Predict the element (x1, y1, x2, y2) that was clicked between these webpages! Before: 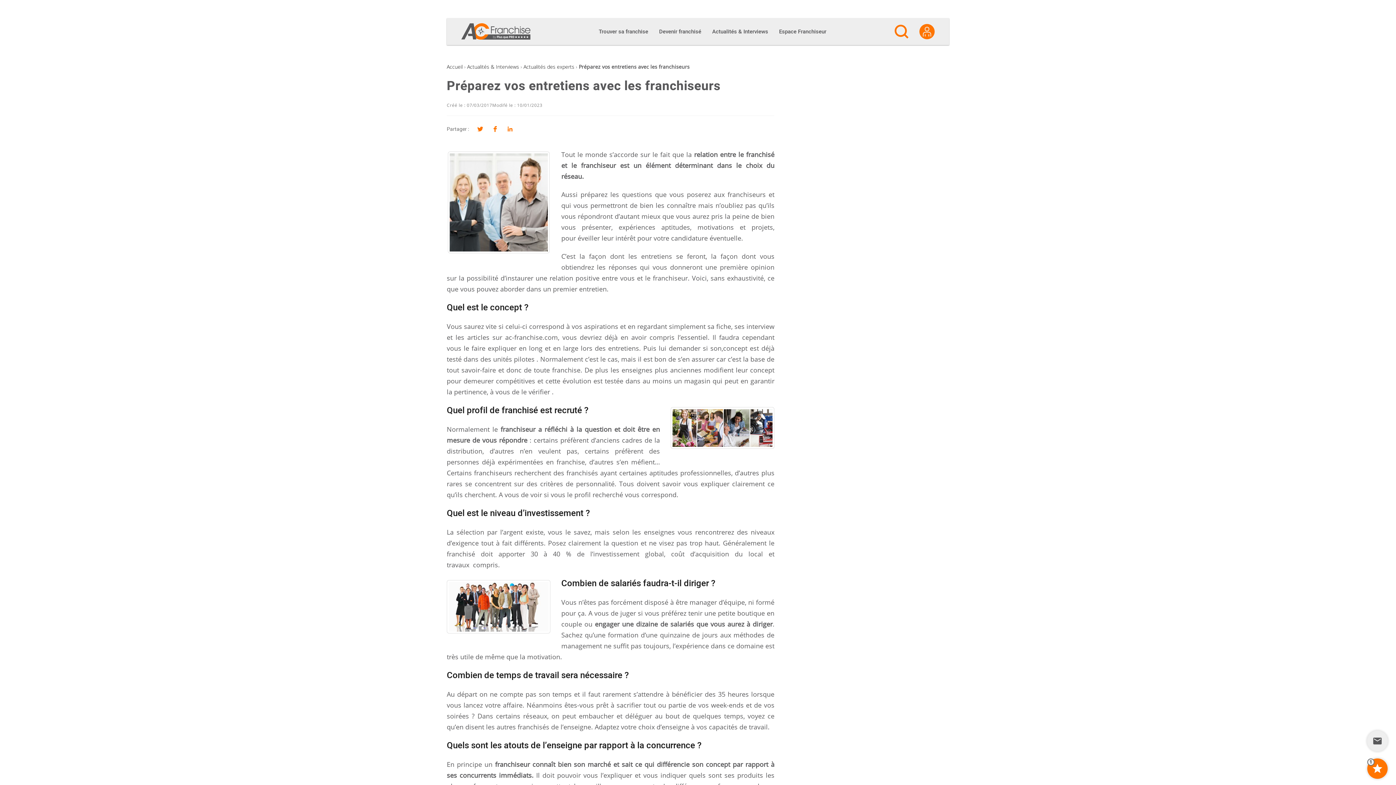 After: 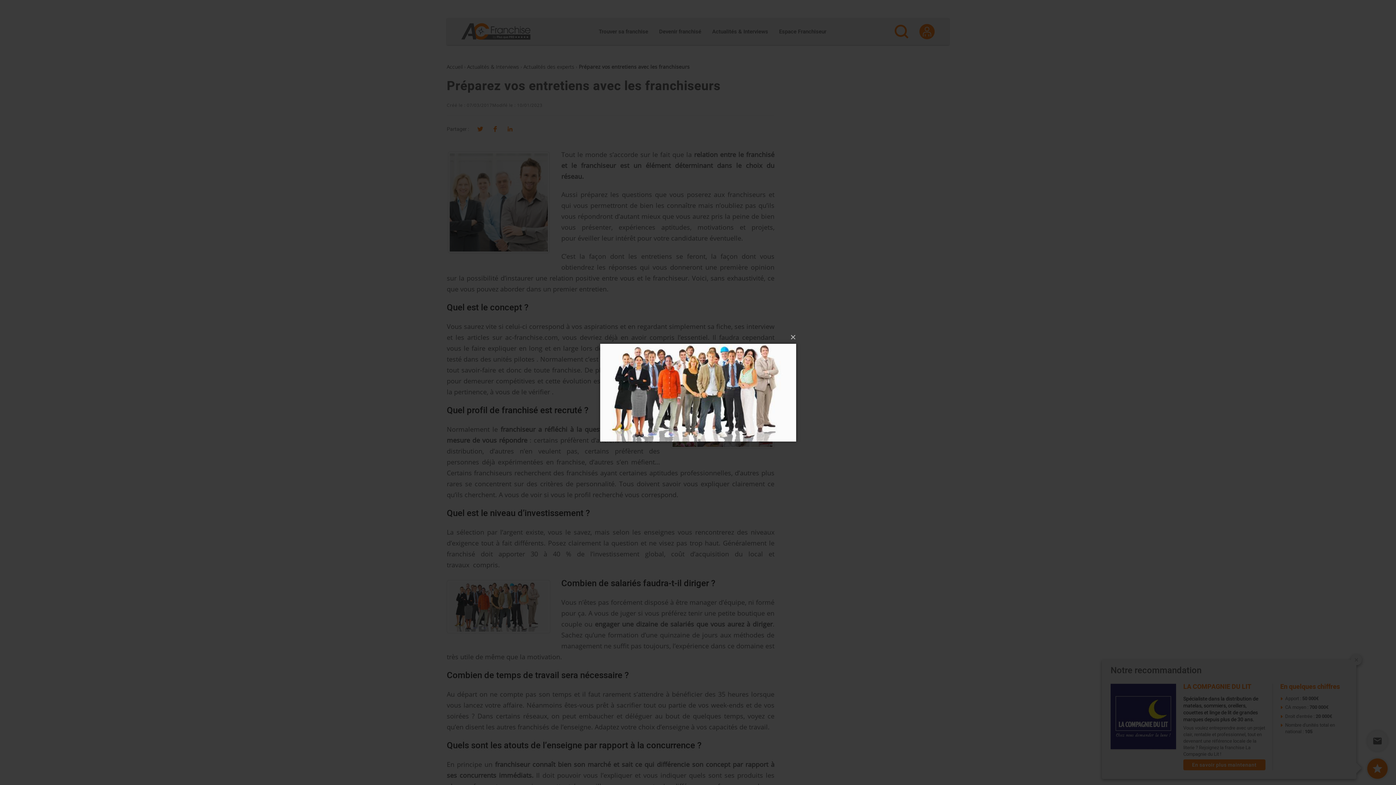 Action: bbox: (446, 580, 550, 633)